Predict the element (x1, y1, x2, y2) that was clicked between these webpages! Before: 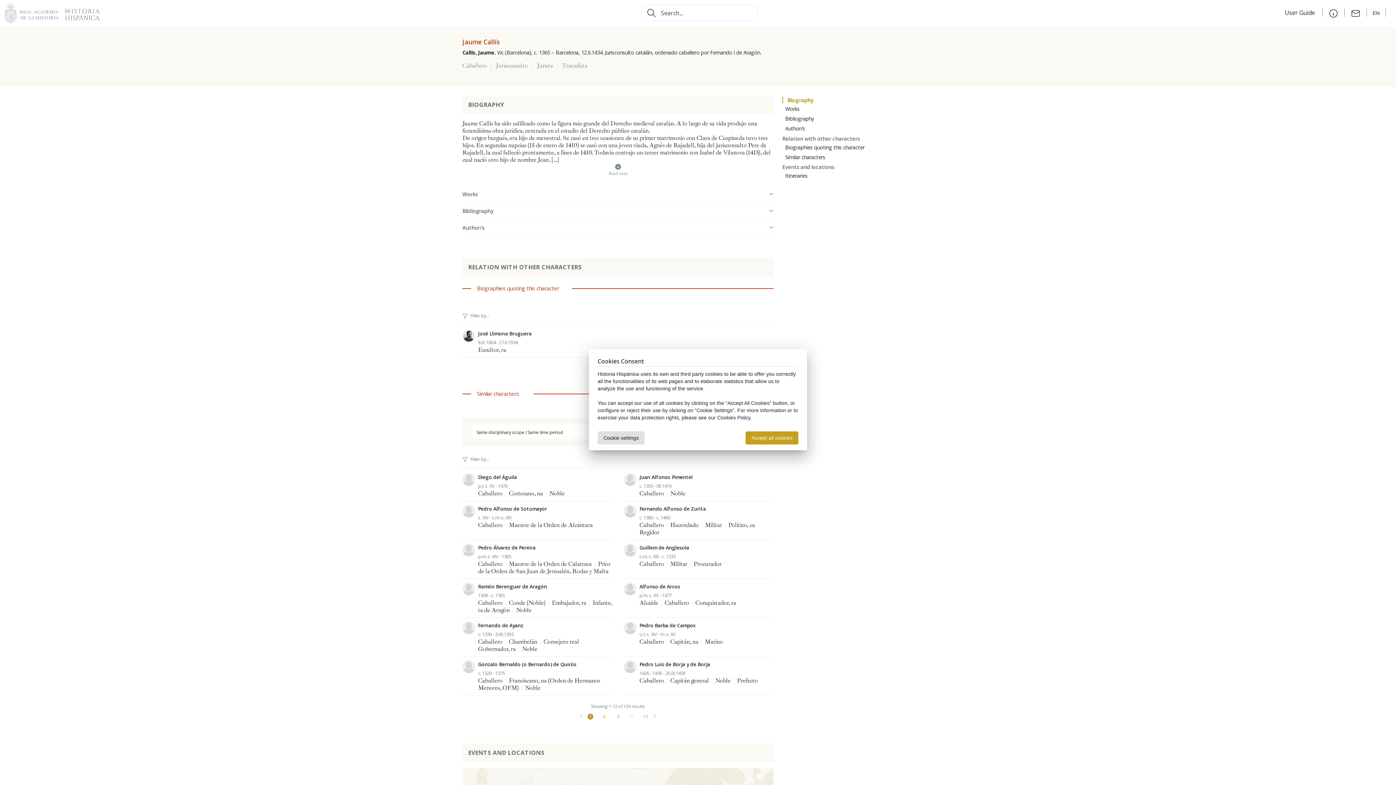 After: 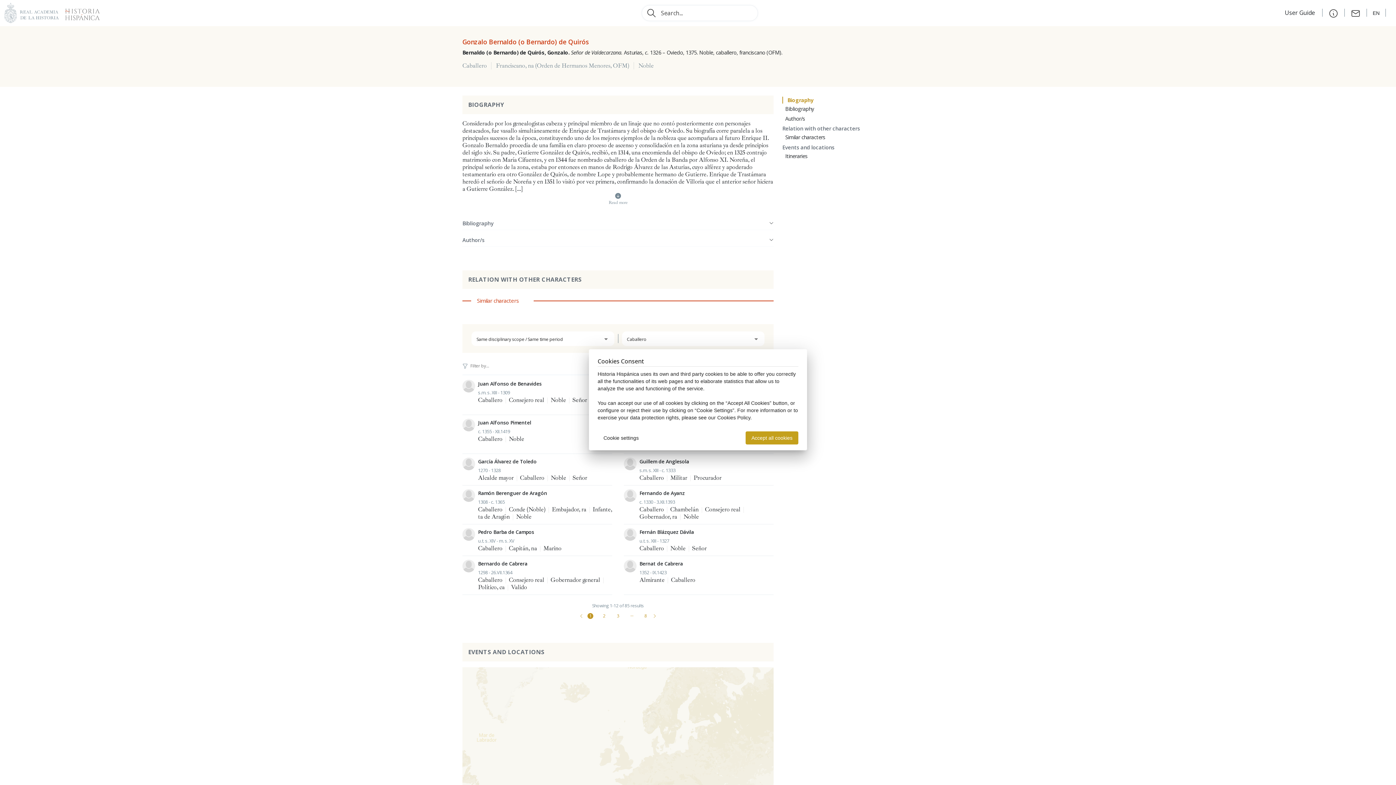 Action: label: Gonzalo Bernaldo (o Bernardo) de Quirós
c. 1326 - 1375
Caballero | Franciscano, na (Orden de Hermanos Menores, OFM) | Noble bbox: (462, 660, 612, 691)